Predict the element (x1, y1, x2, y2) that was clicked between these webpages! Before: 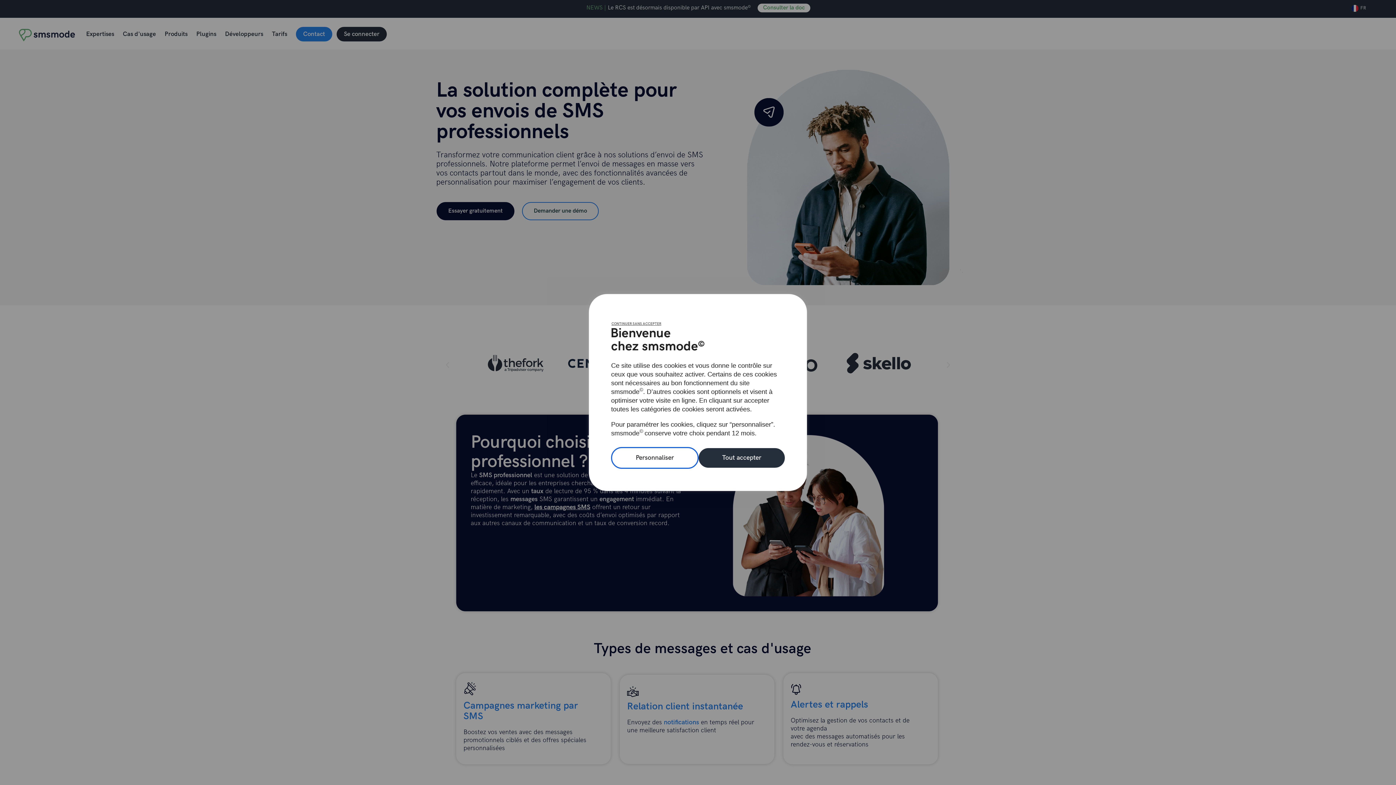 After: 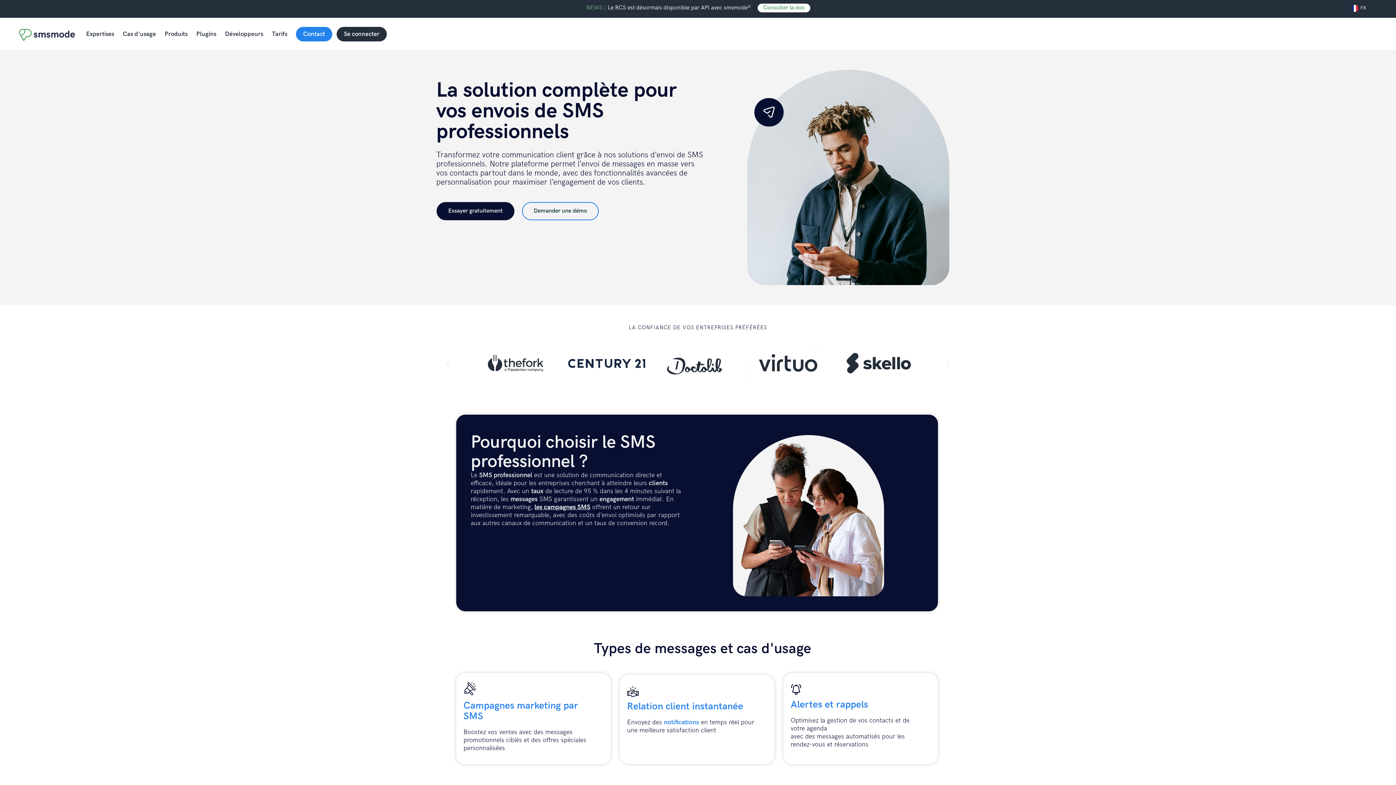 Action: label: Tout accepter bbox: (698, 448, 785, 468)